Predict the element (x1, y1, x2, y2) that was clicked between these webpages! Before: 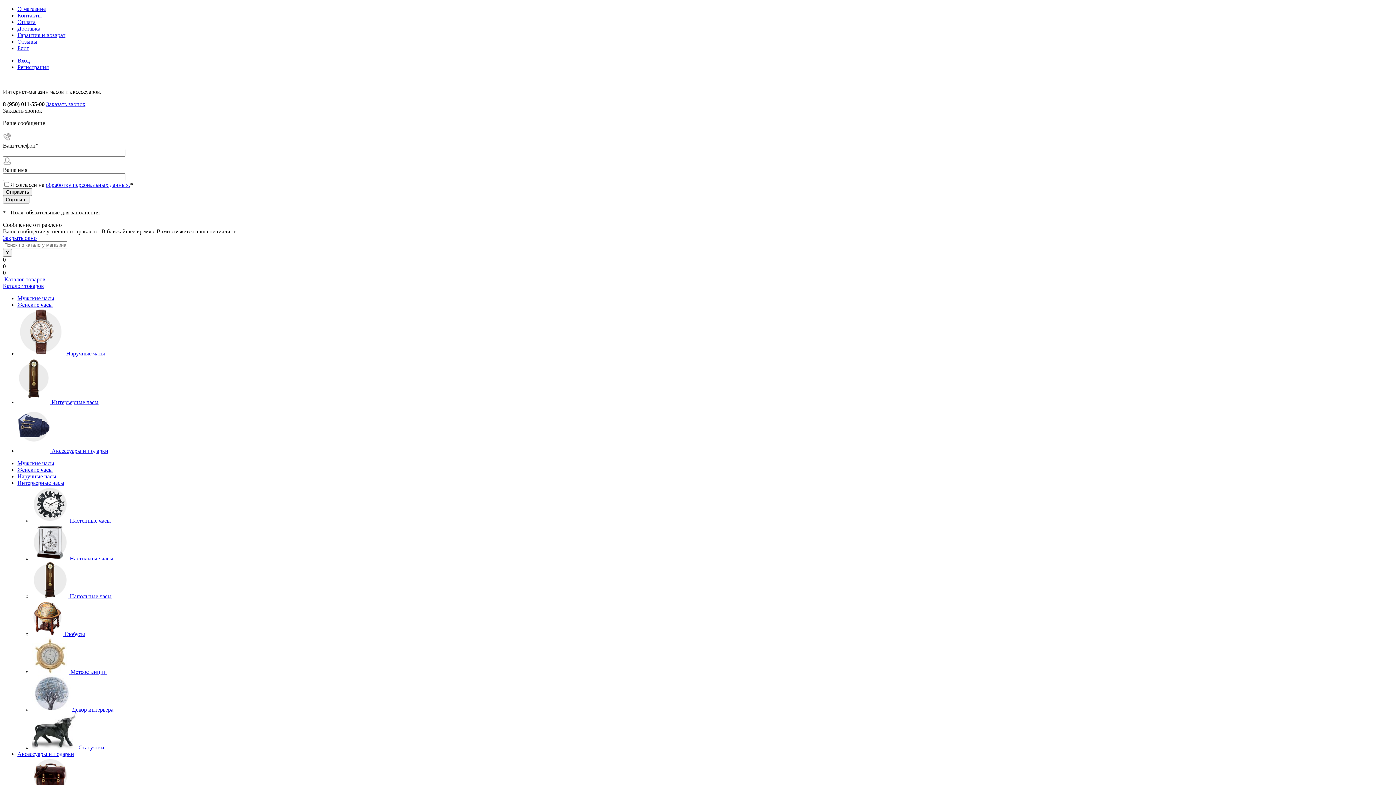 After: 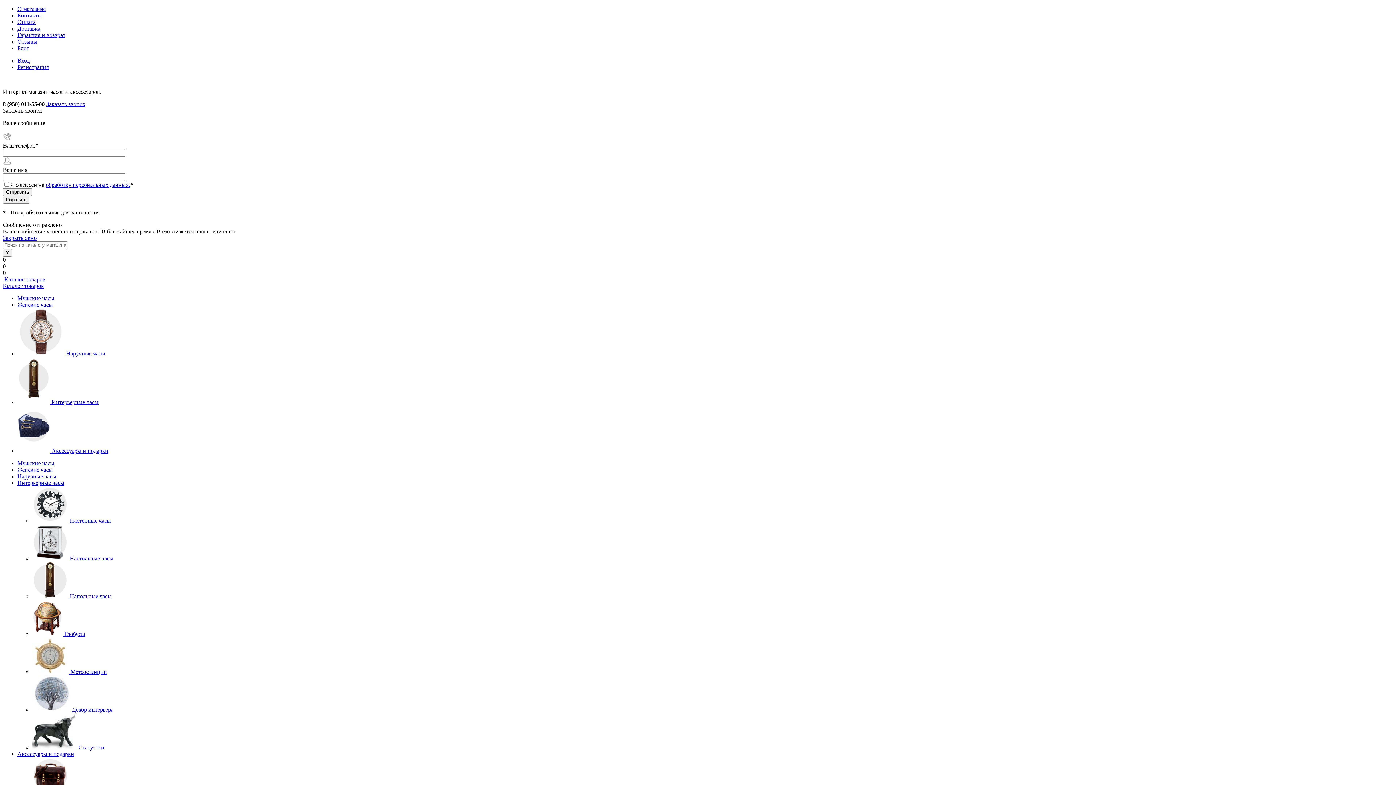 Action: label: Интерьерные часы bbox: (17, 480, 64, 486)